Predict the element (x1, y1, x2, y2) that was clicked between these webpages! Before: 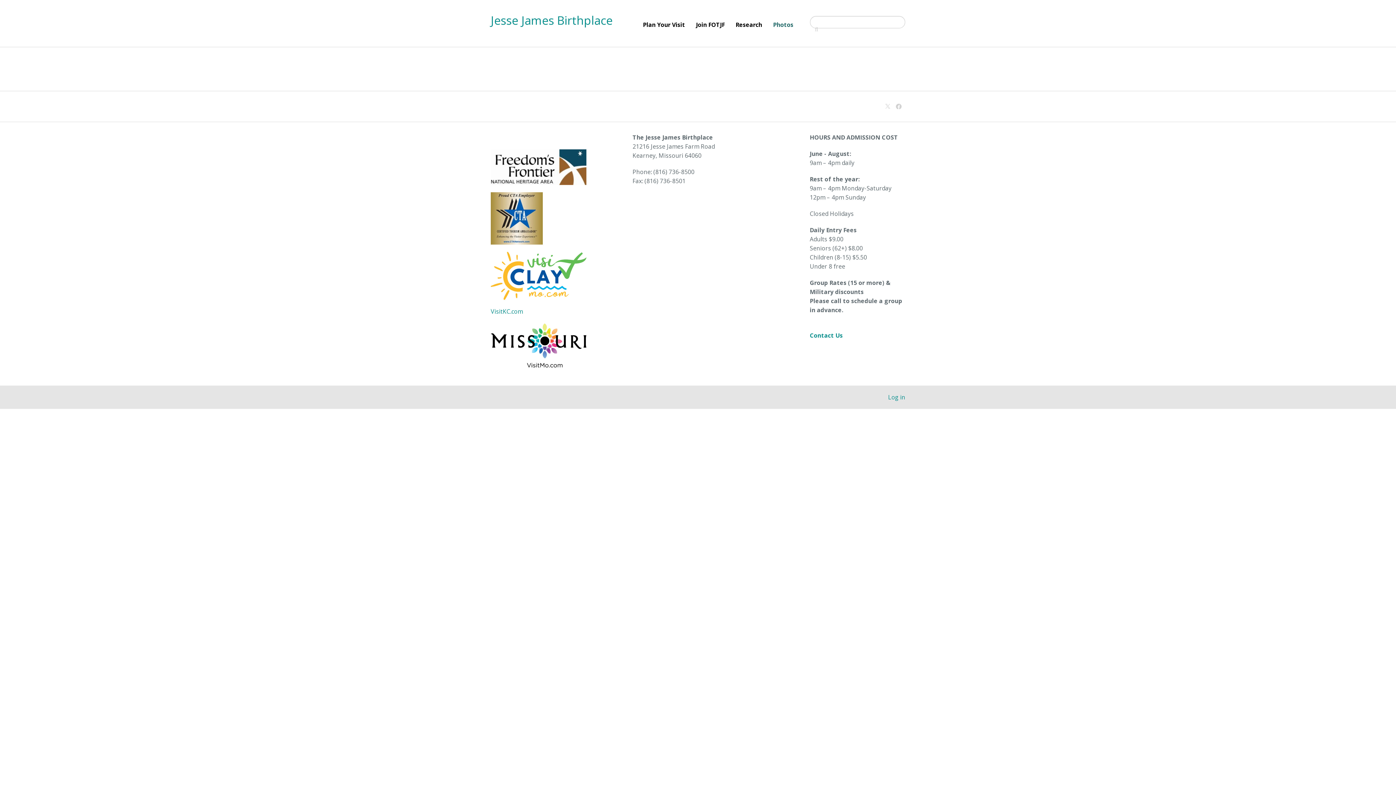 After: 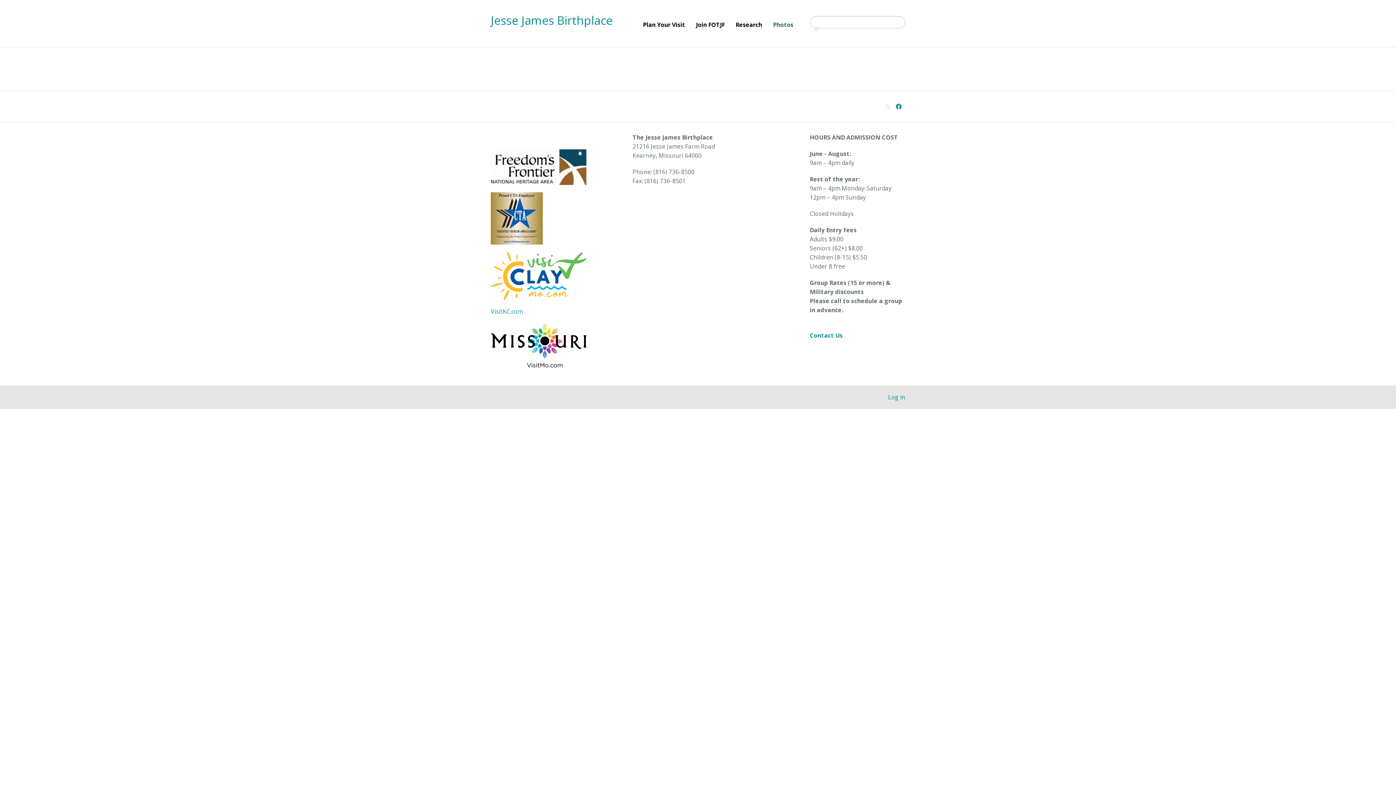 Action: bbox: (896, 98, 901, 114) label: Facebook